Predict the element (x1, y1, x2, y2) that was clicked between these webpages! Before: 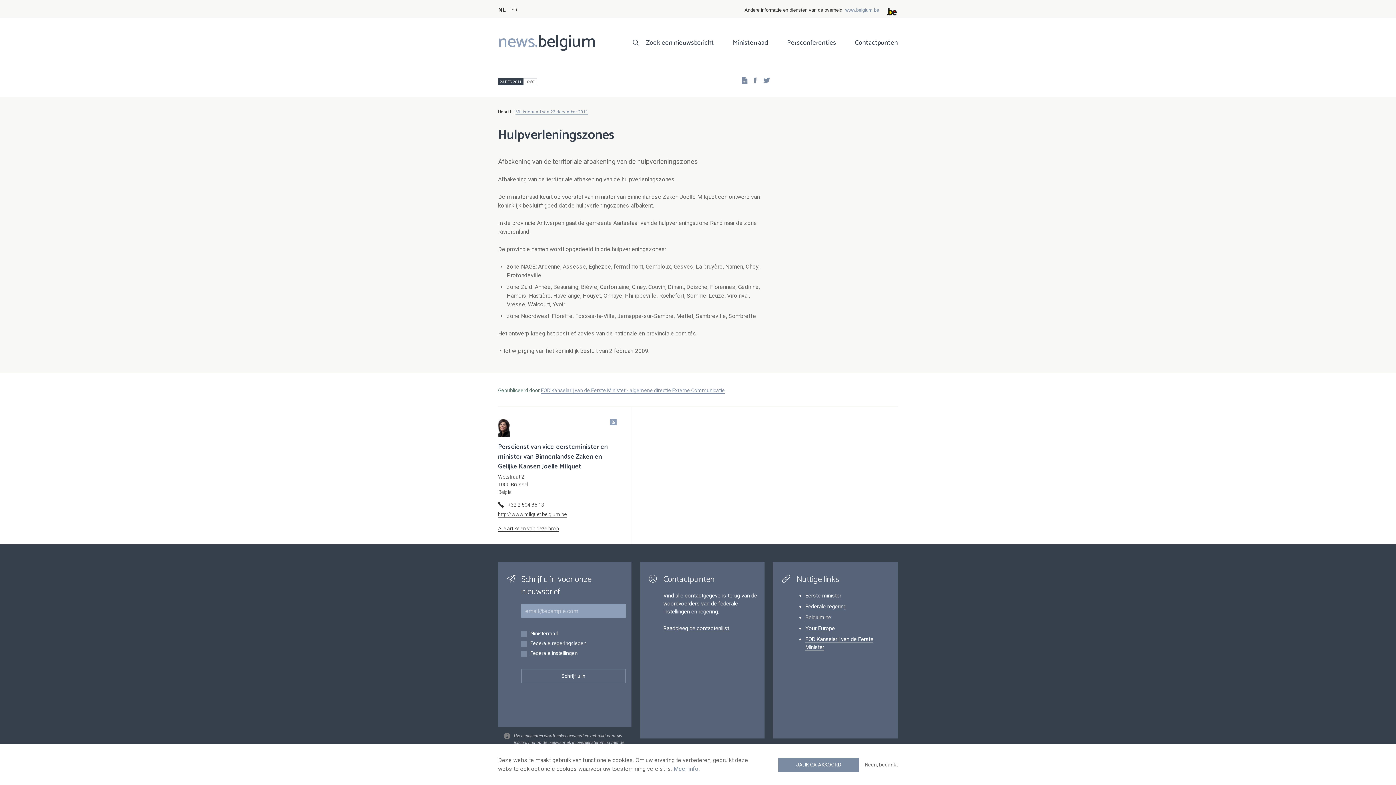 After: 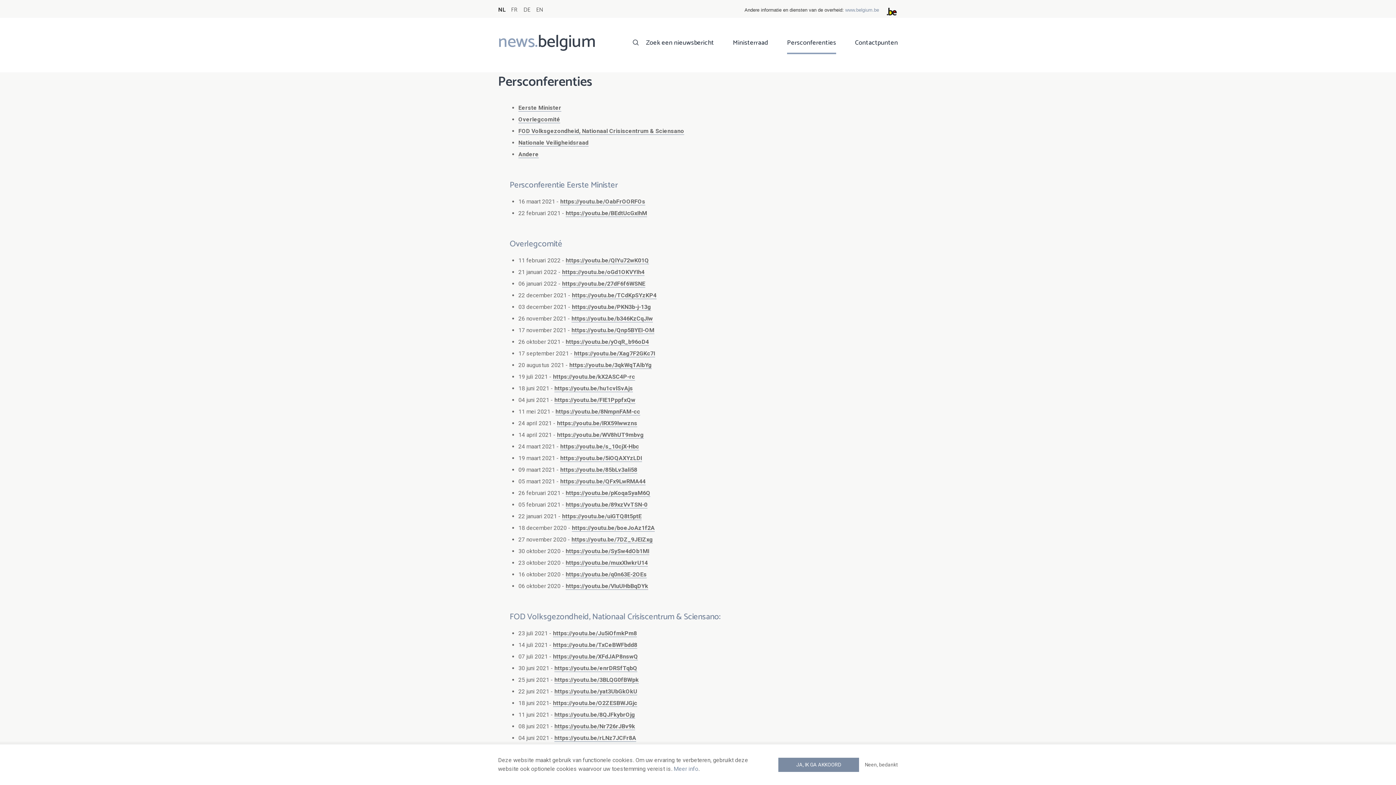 Action: label: Persconferenties bbox: (787, 37, 836, 54)